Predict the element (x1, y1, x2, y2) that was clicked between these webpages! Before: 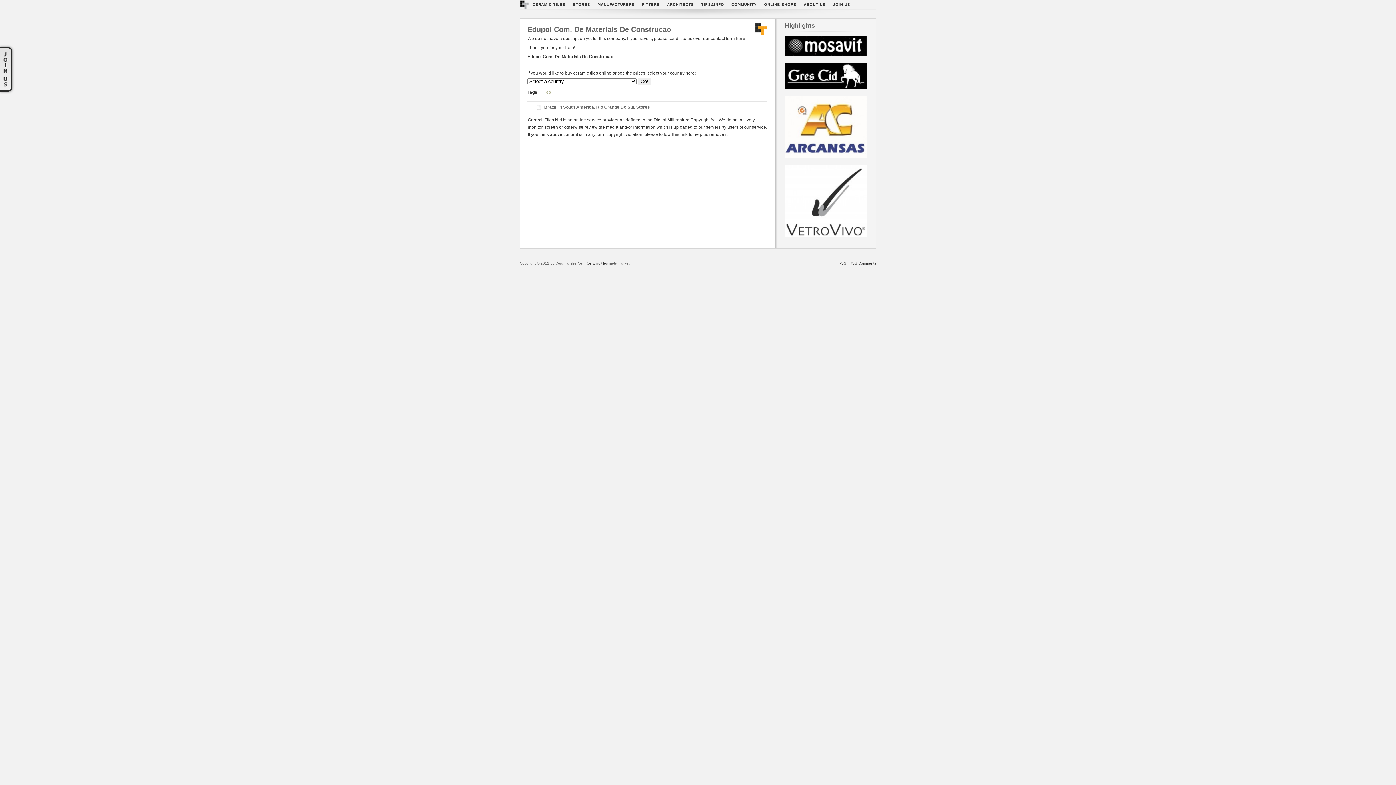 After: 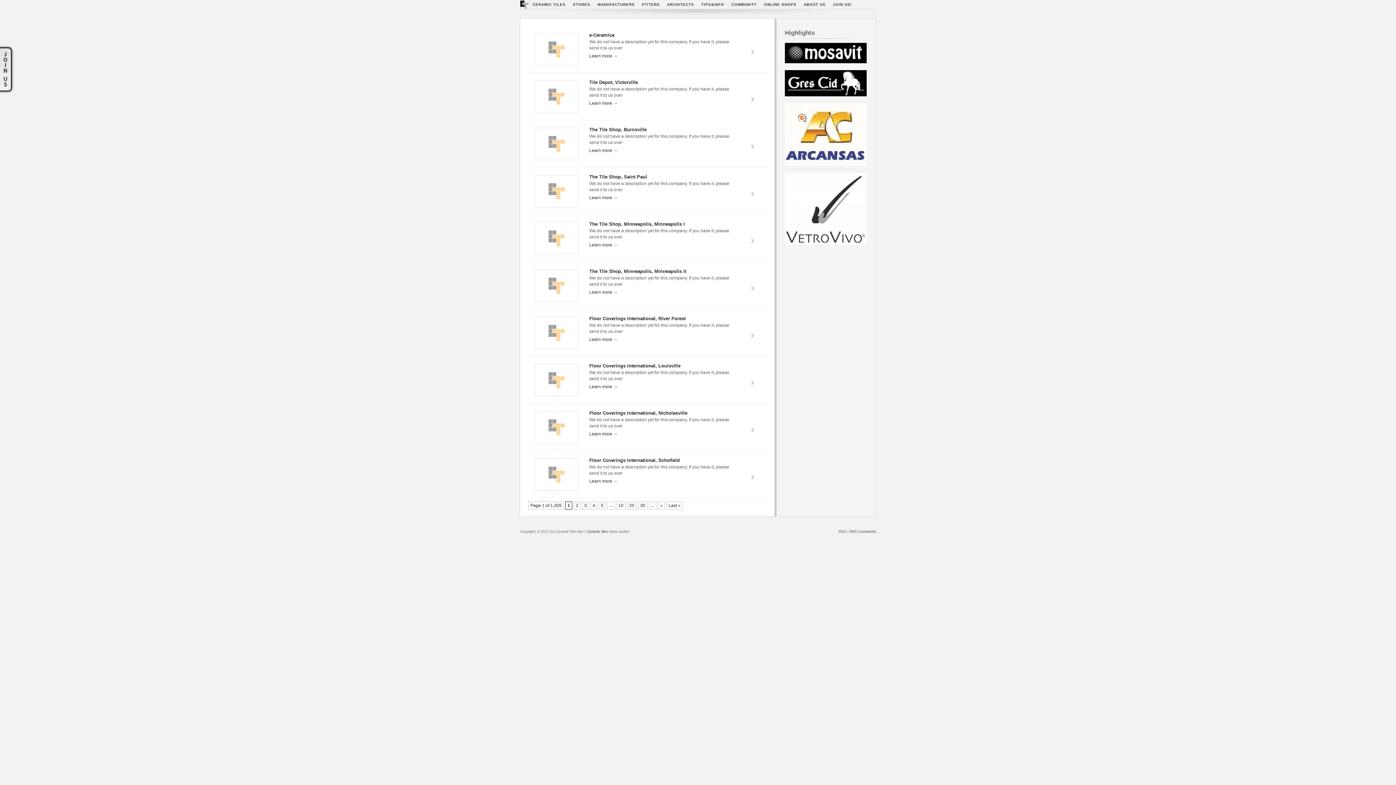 Action: bbox: (636, 104, 650, 109) label: Stores